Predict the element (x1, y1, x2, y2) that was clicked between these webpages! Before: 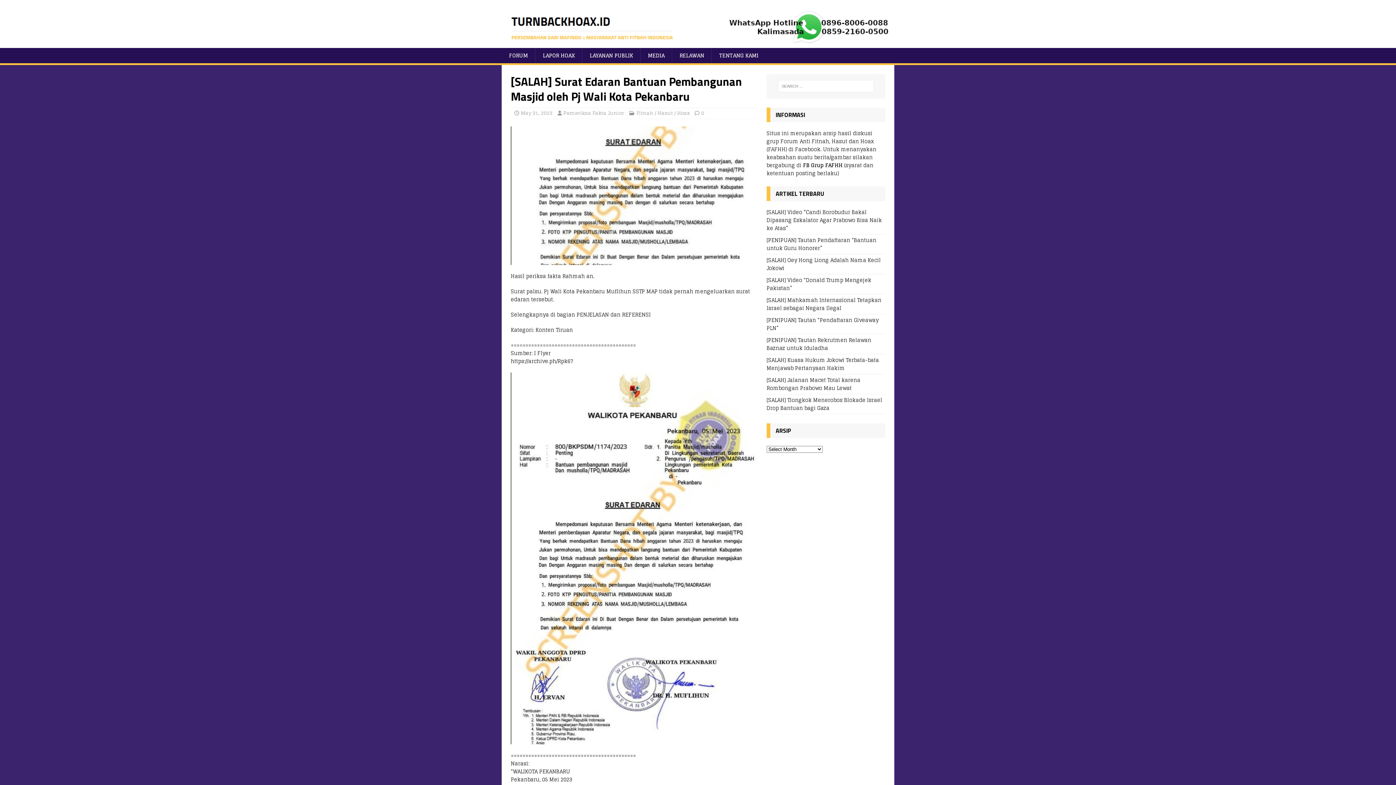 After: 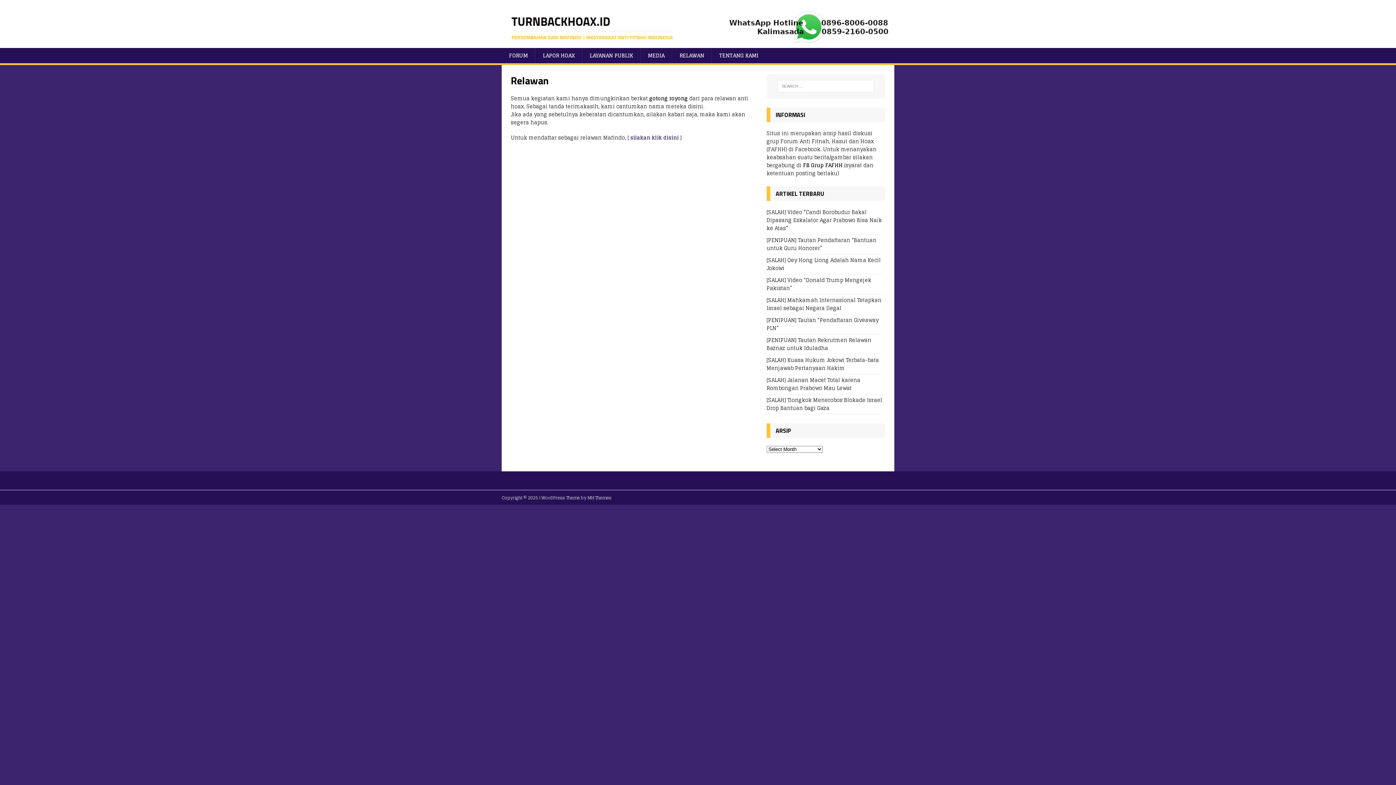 Action: label: RELAWAN bbox: (672, 48, 711, 63)